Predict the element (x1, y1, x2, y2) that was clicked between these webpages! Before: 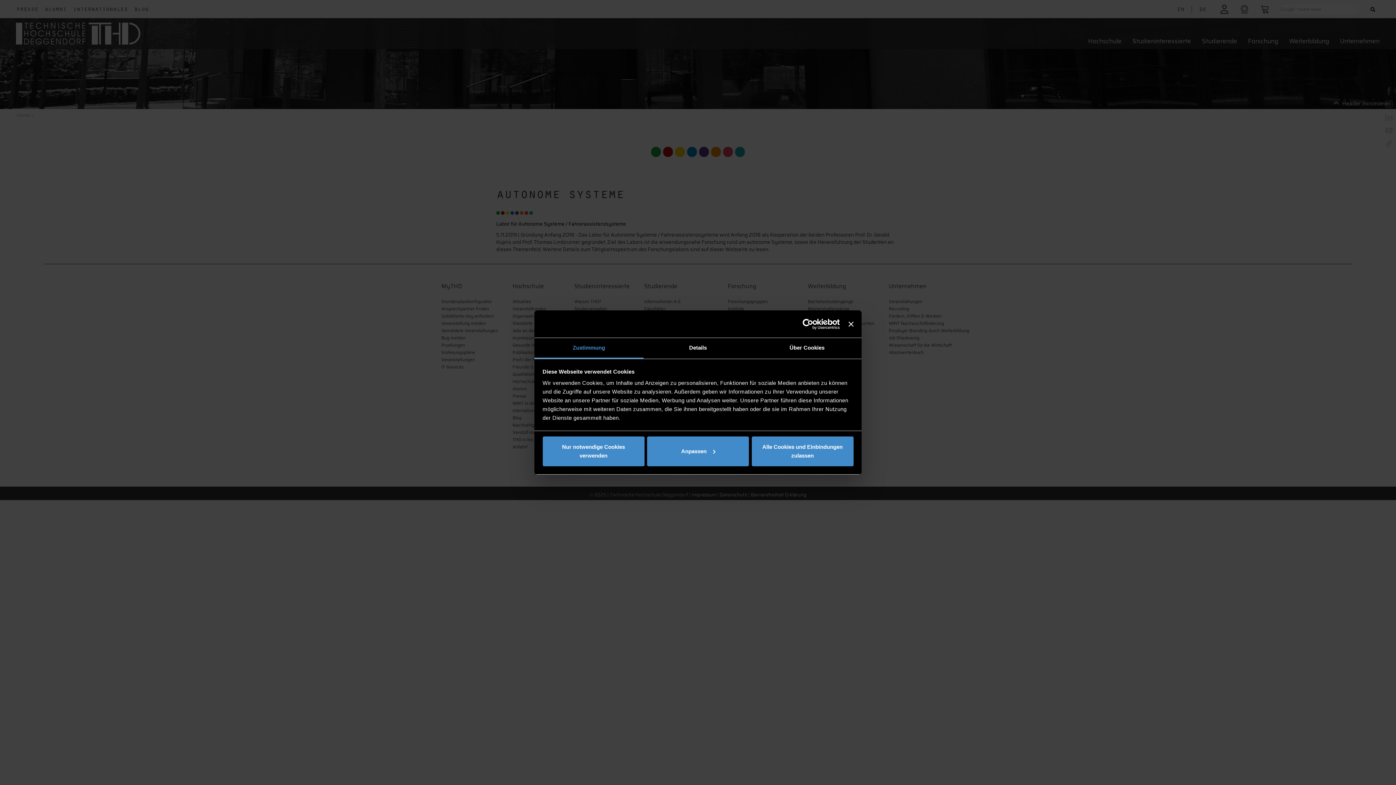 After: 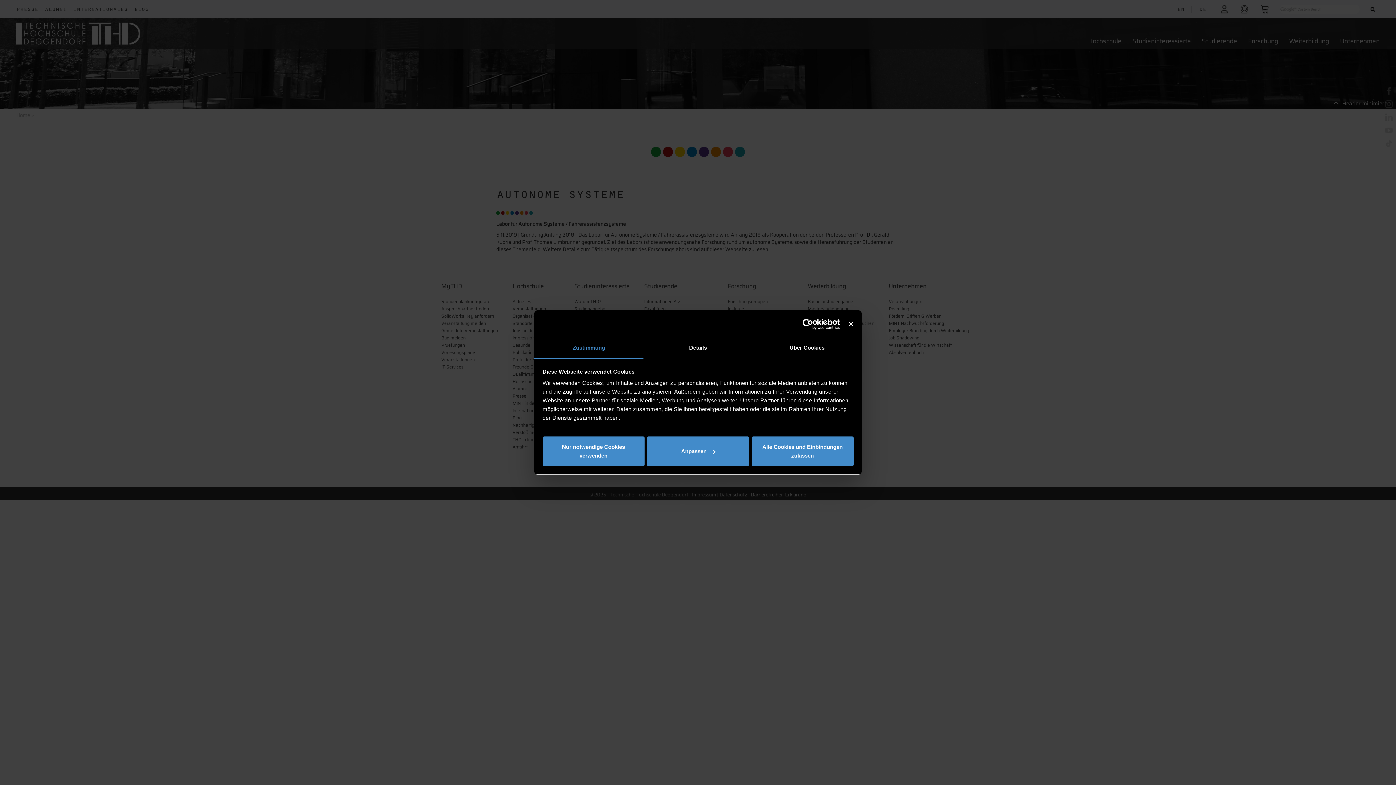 Action: bbox: (776, 318, 840, 329) label: Usercentrics Cookiebot - opens in a new window